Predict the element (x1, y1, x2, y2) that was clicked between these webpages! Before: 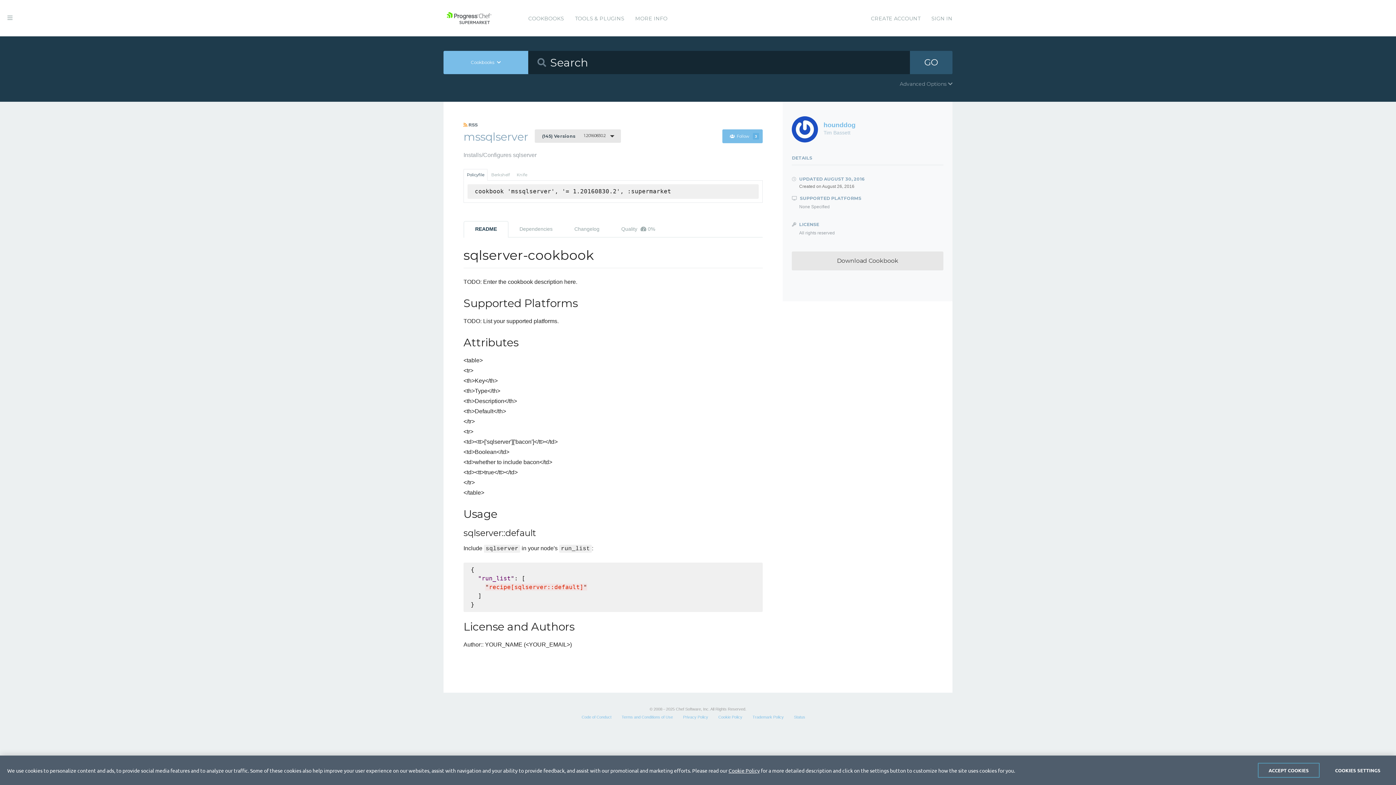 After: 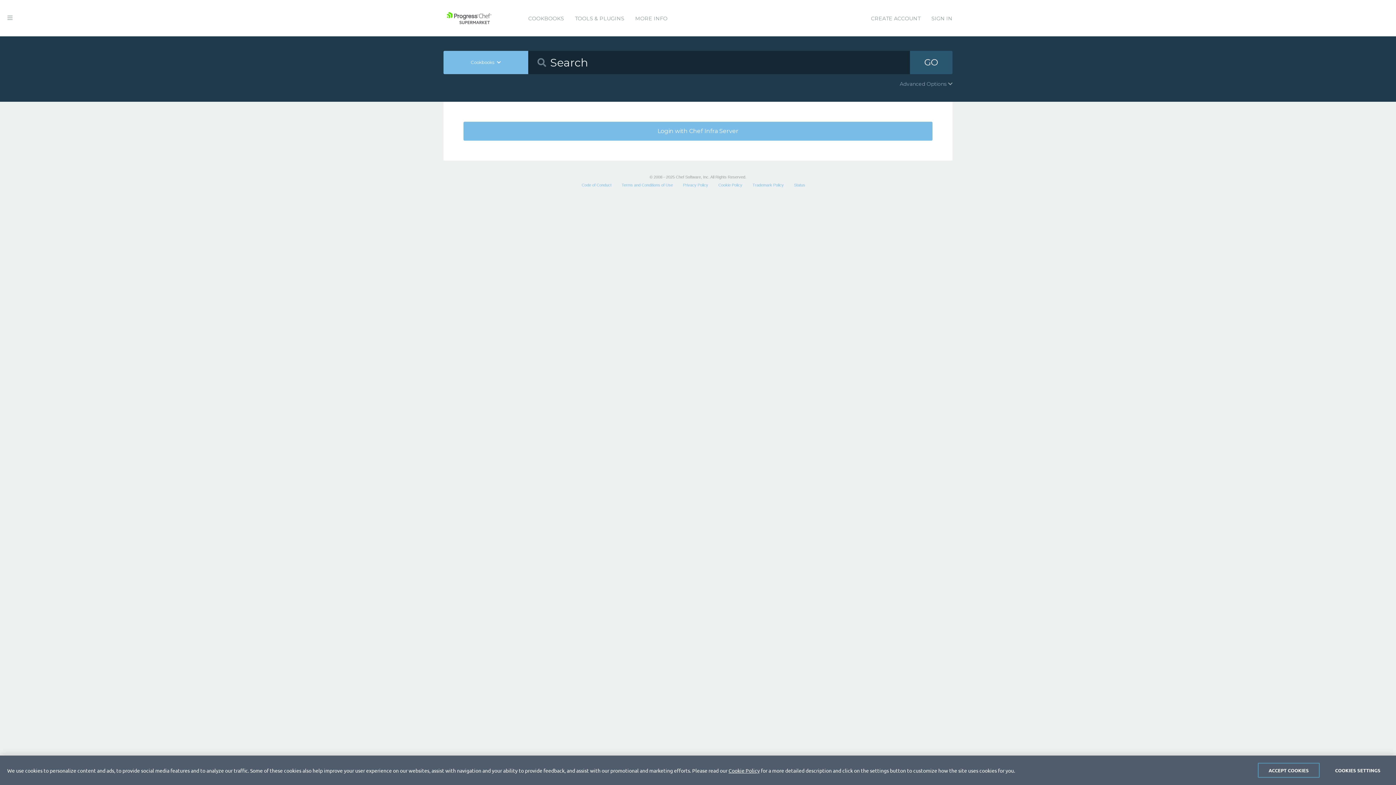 Action: label: Follow3 bbox: (722, 129, 763, 143)